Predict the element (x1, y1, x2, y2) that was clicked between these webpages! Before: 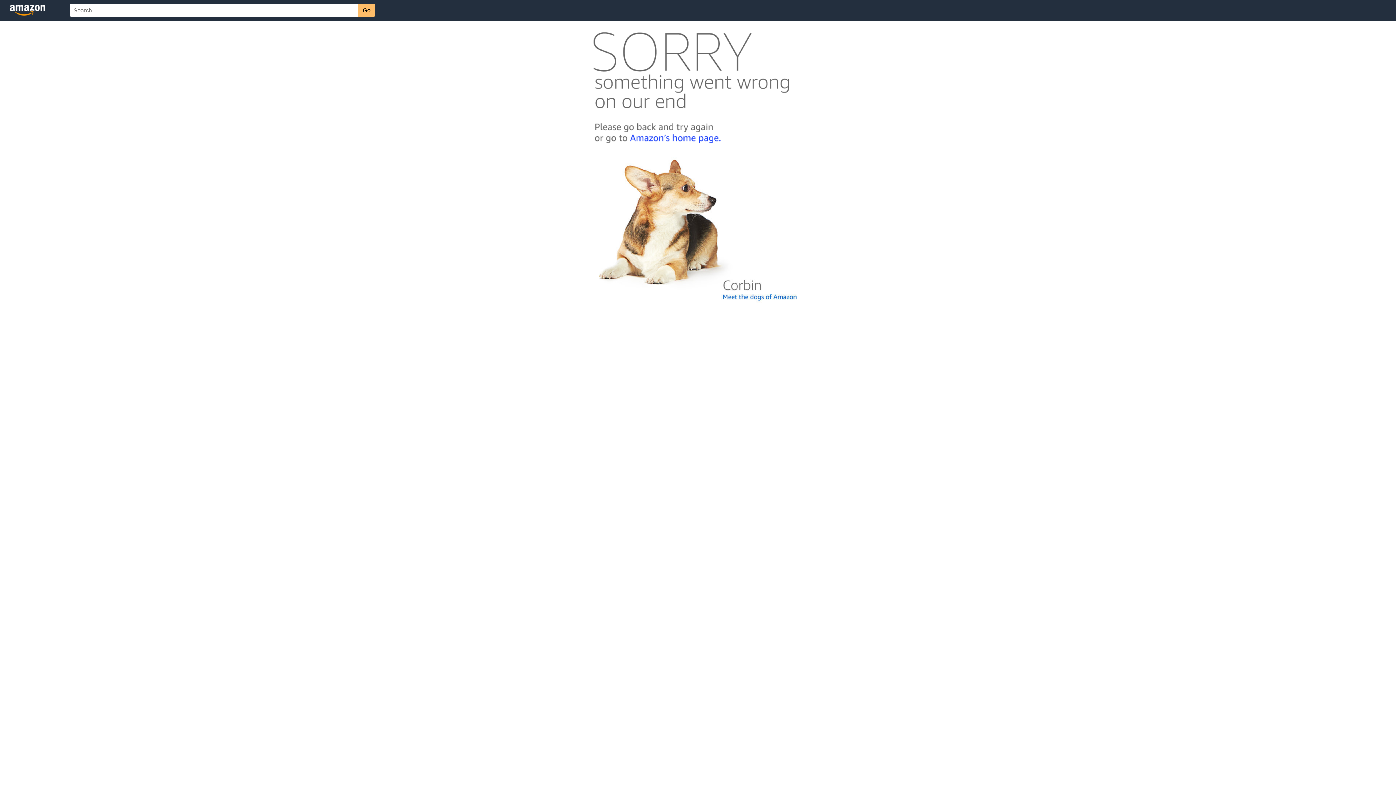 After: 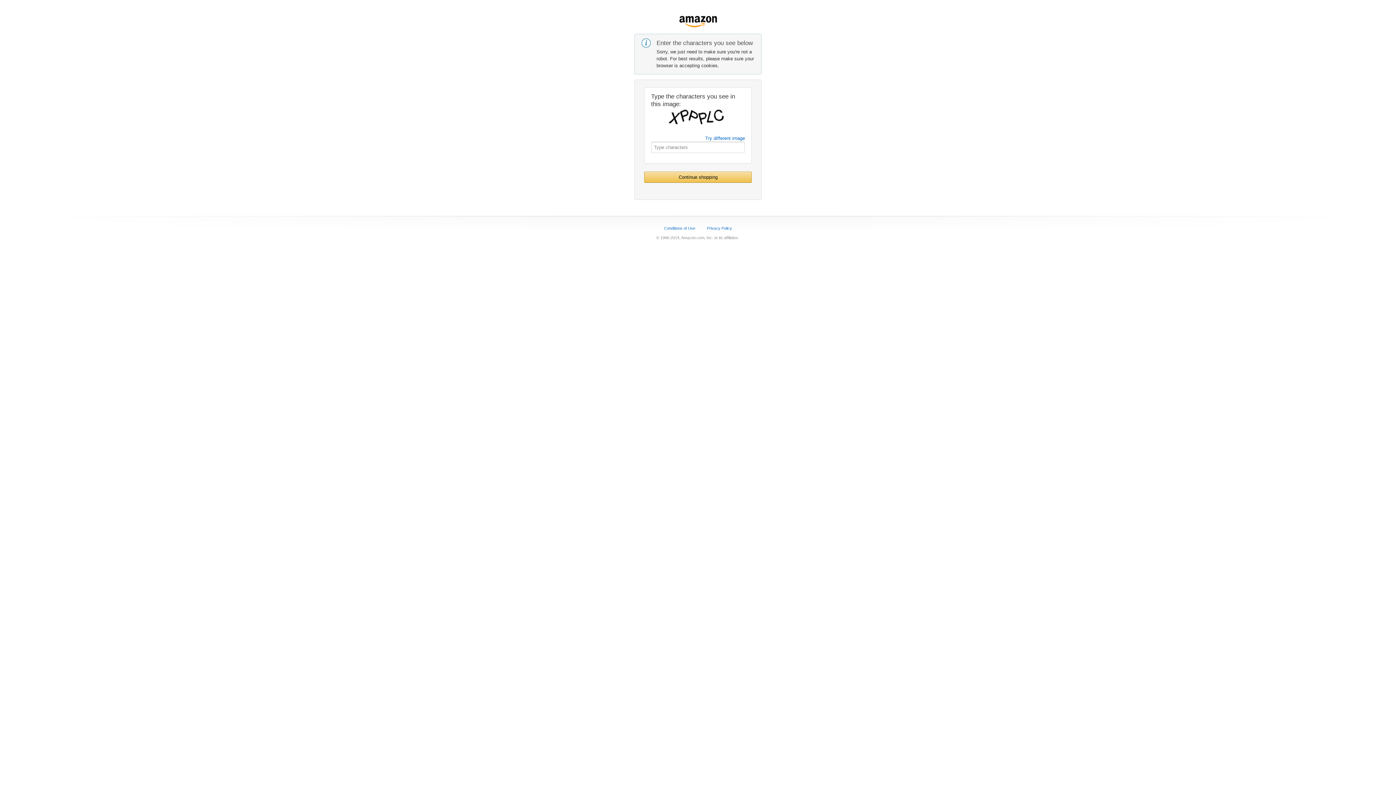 Action: bbox: (592, 142, 803, 148)